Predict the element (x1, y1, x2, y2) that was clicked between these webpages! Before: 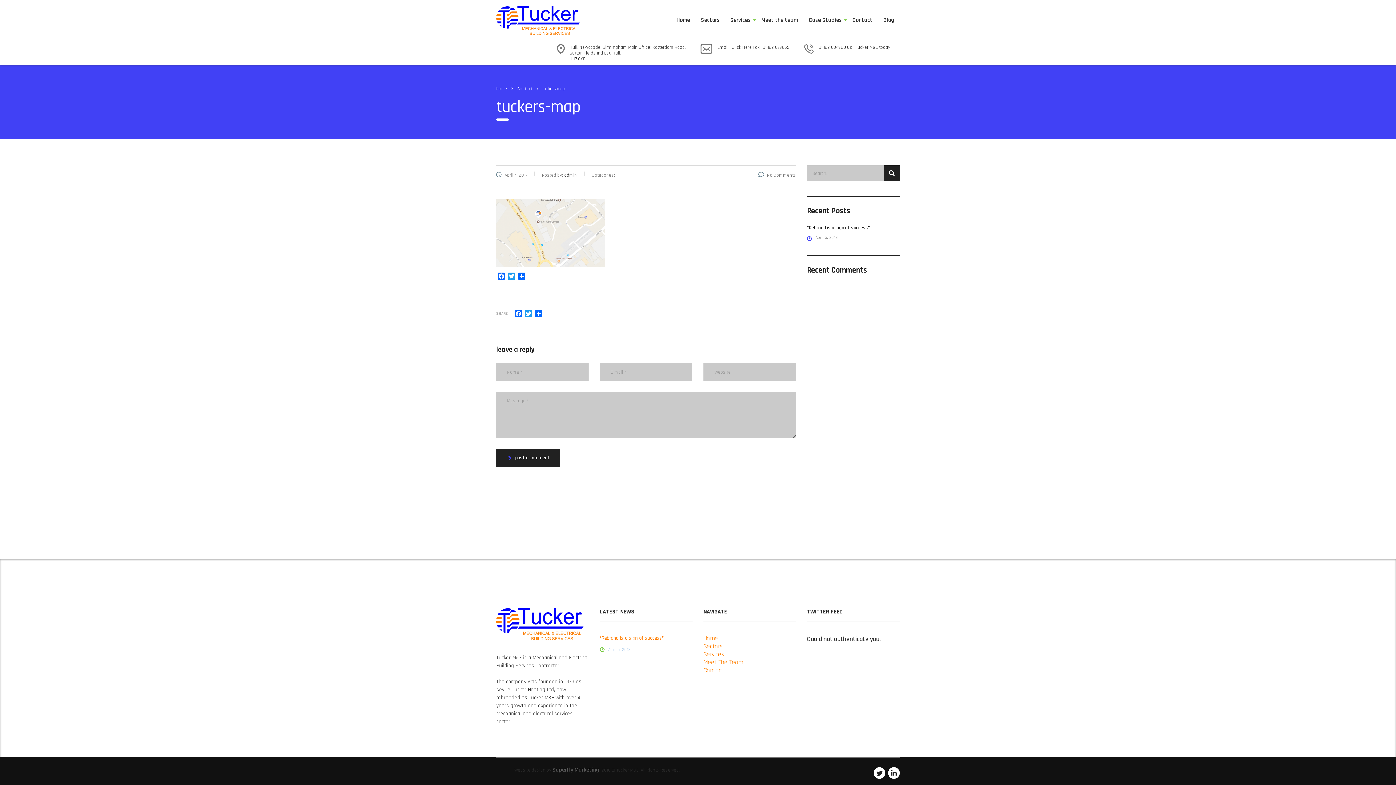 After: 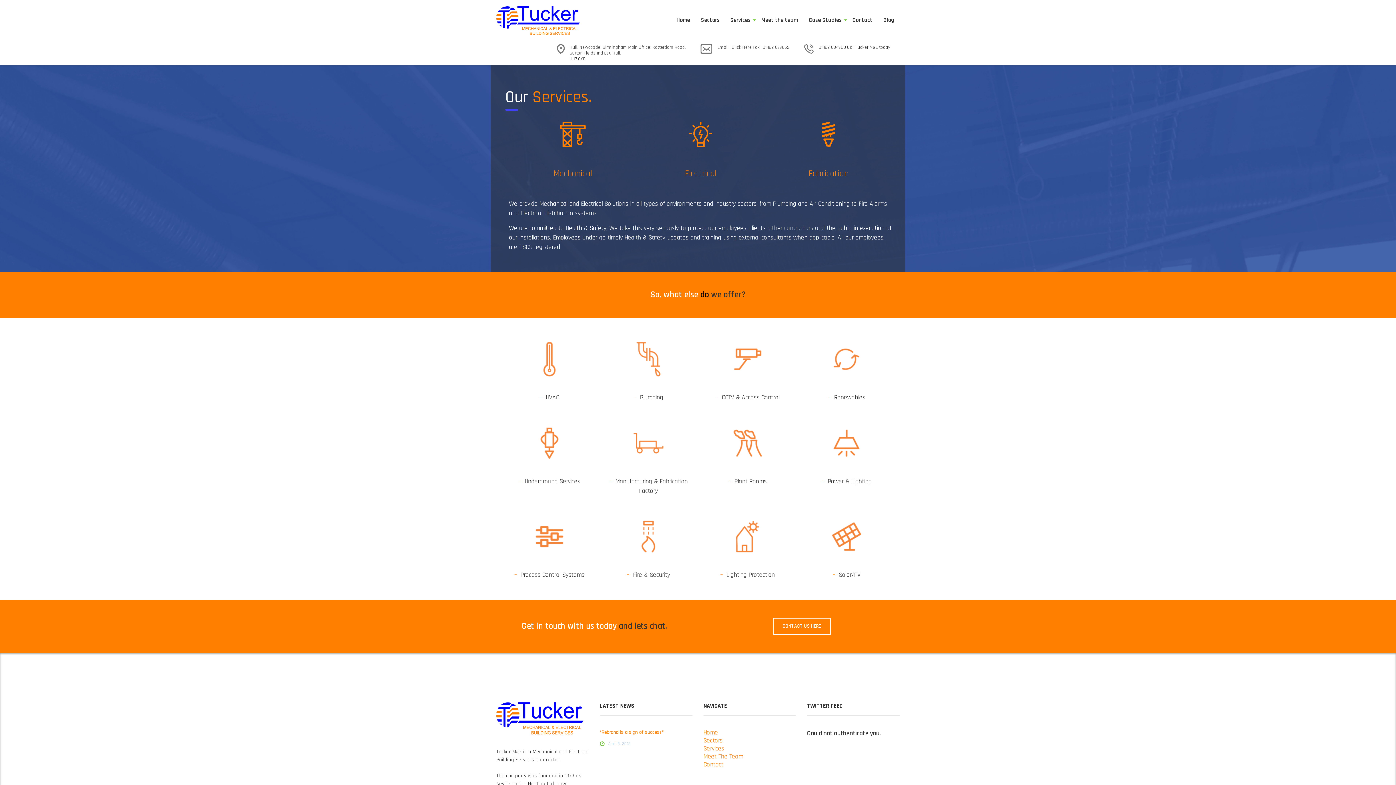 Action: label: Services bbox: (725, 9, 756, 31)